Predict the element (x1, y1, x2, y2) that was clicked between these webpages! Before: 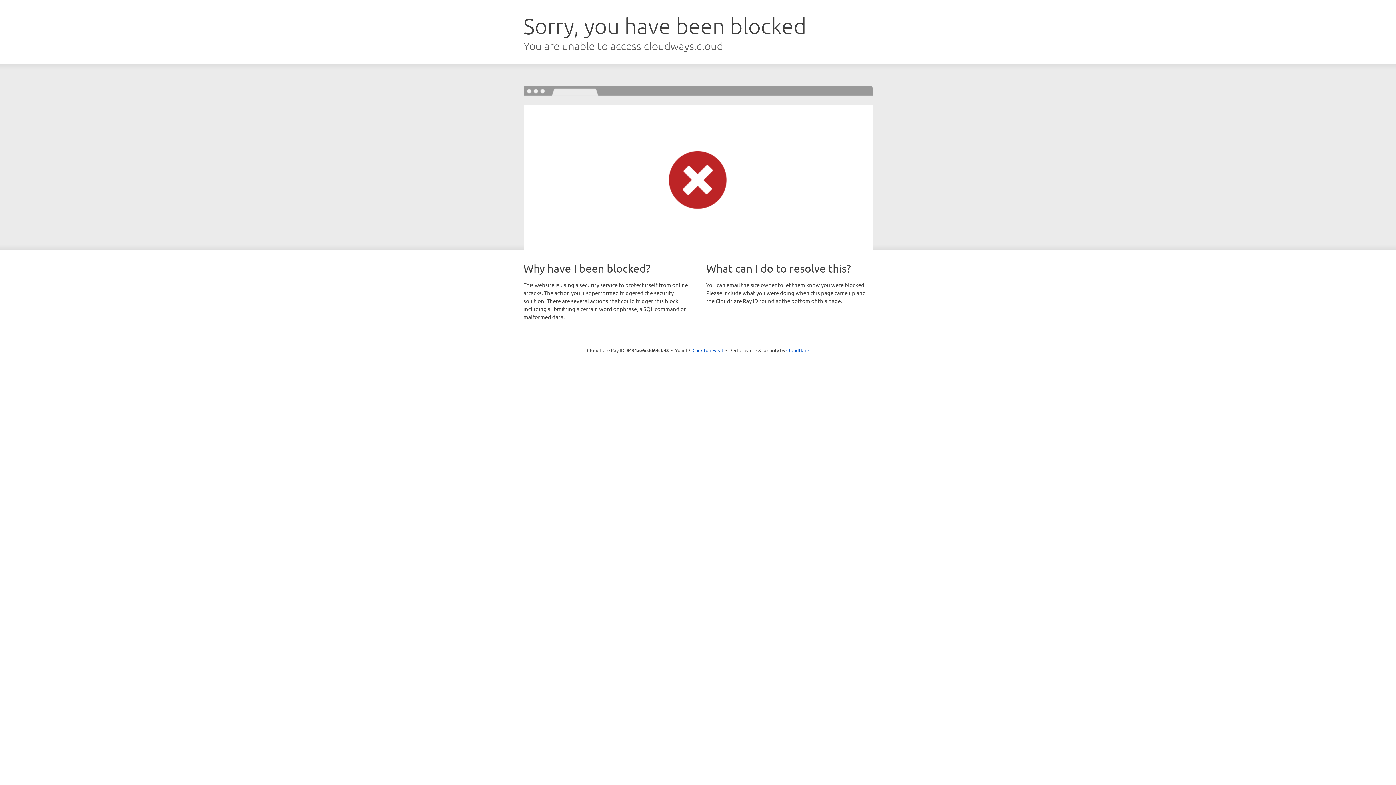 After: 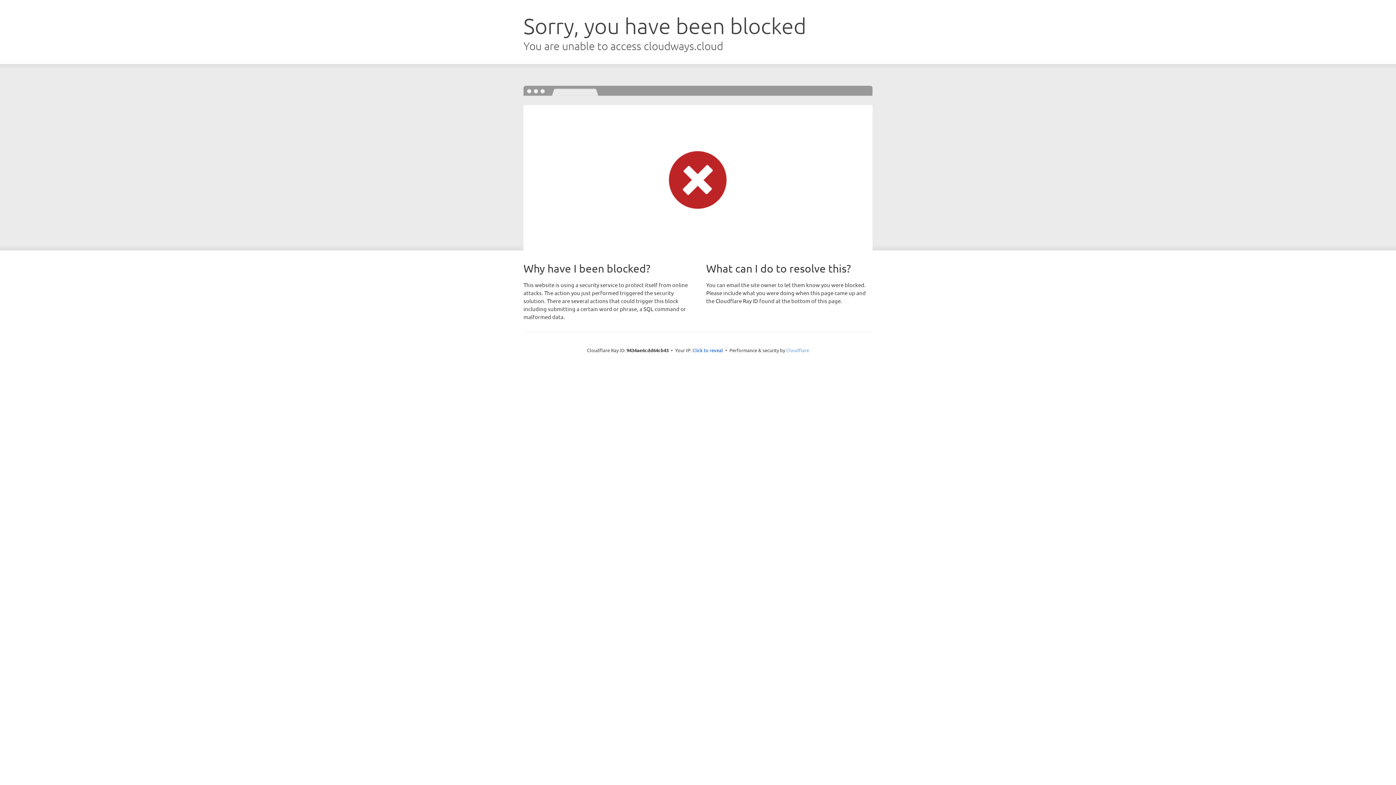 Action: bbox: (786, 347, 809, 353) label: Cloudflare